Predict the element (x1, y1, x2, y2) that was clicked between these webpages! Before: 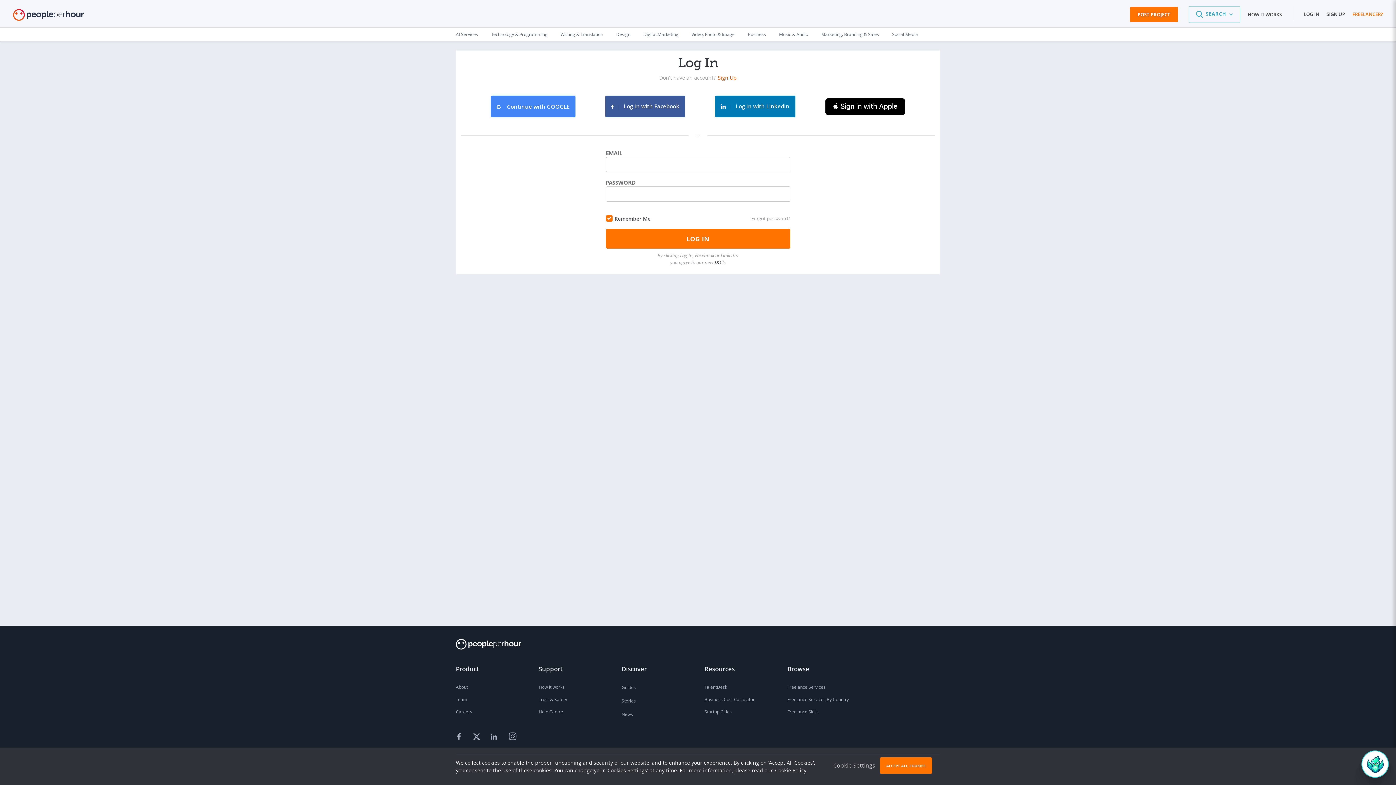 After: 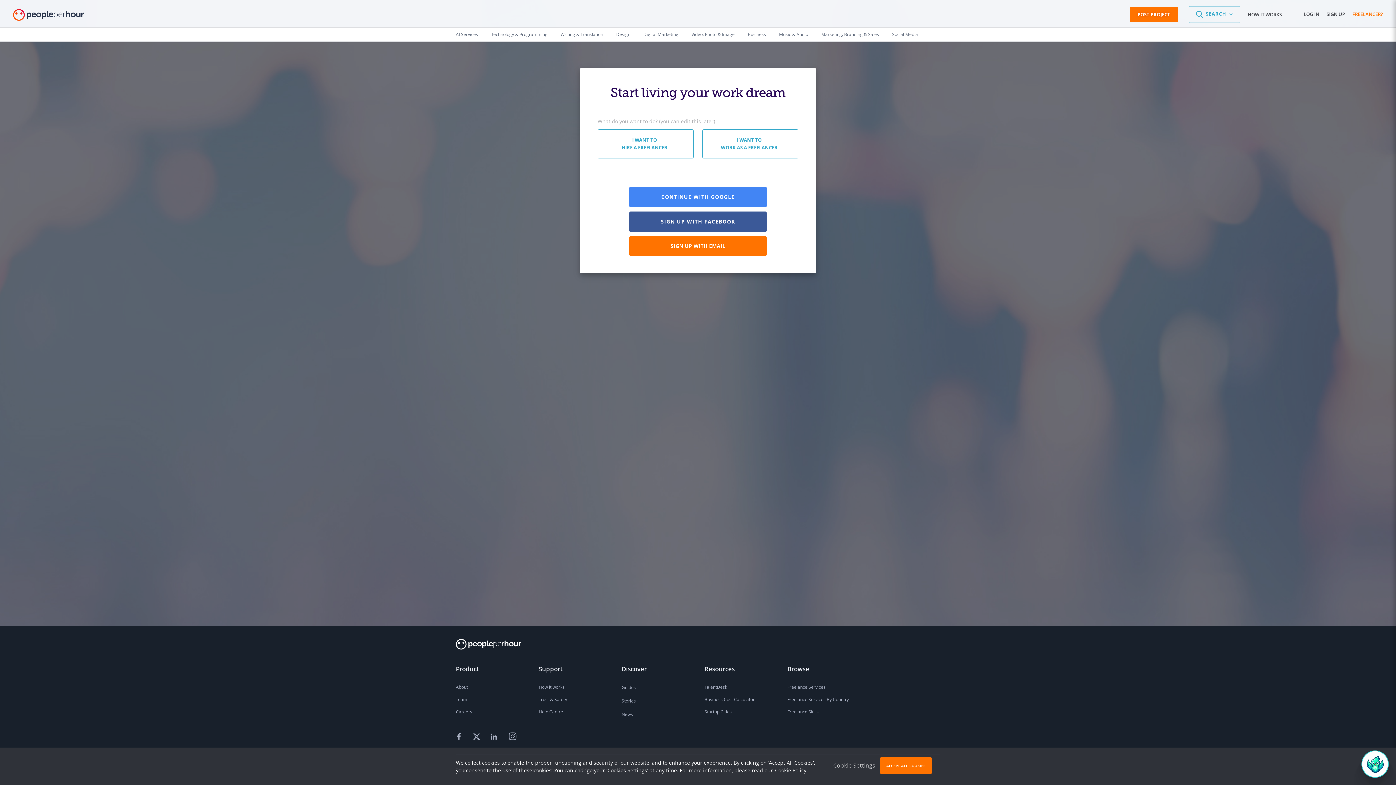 Action: label: Sign Up bbox: (718, 74, 736, 81)